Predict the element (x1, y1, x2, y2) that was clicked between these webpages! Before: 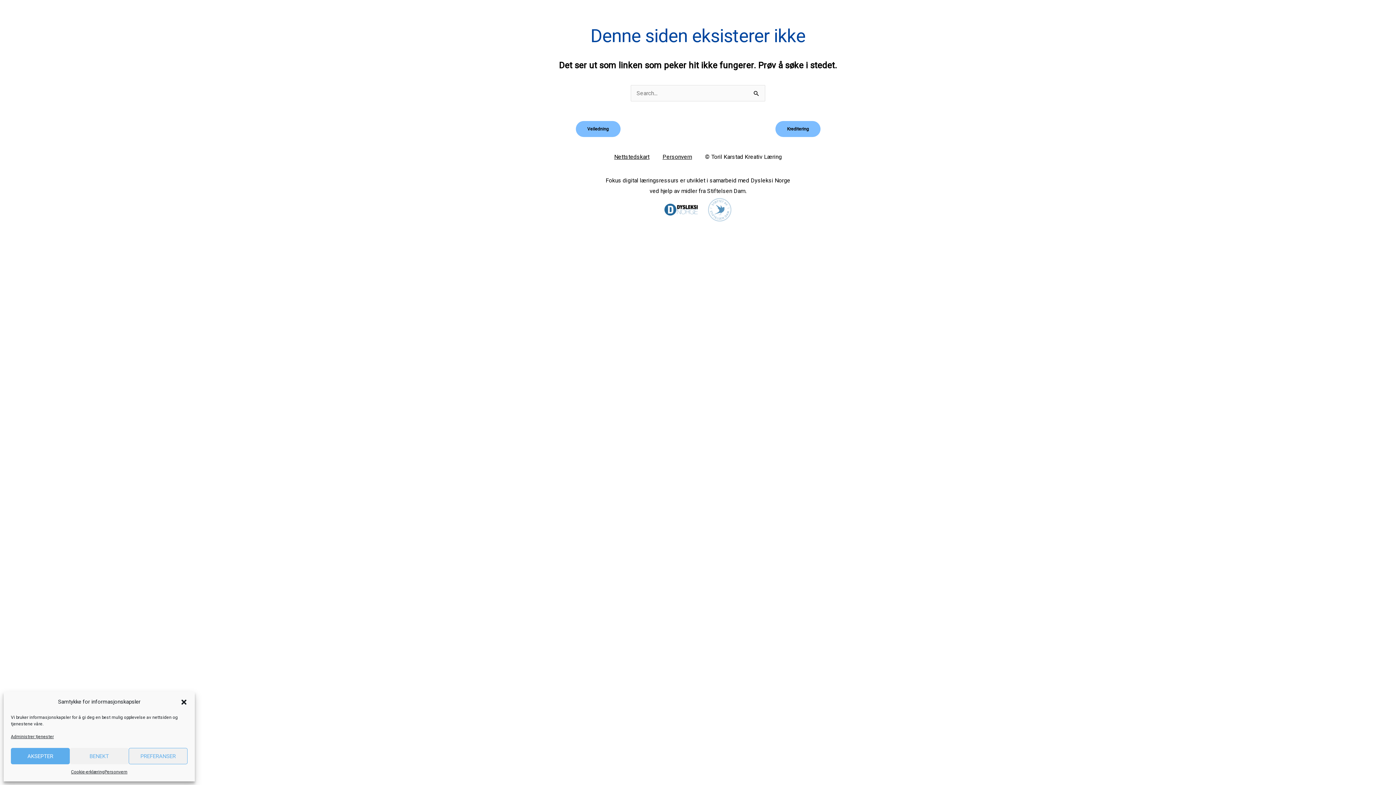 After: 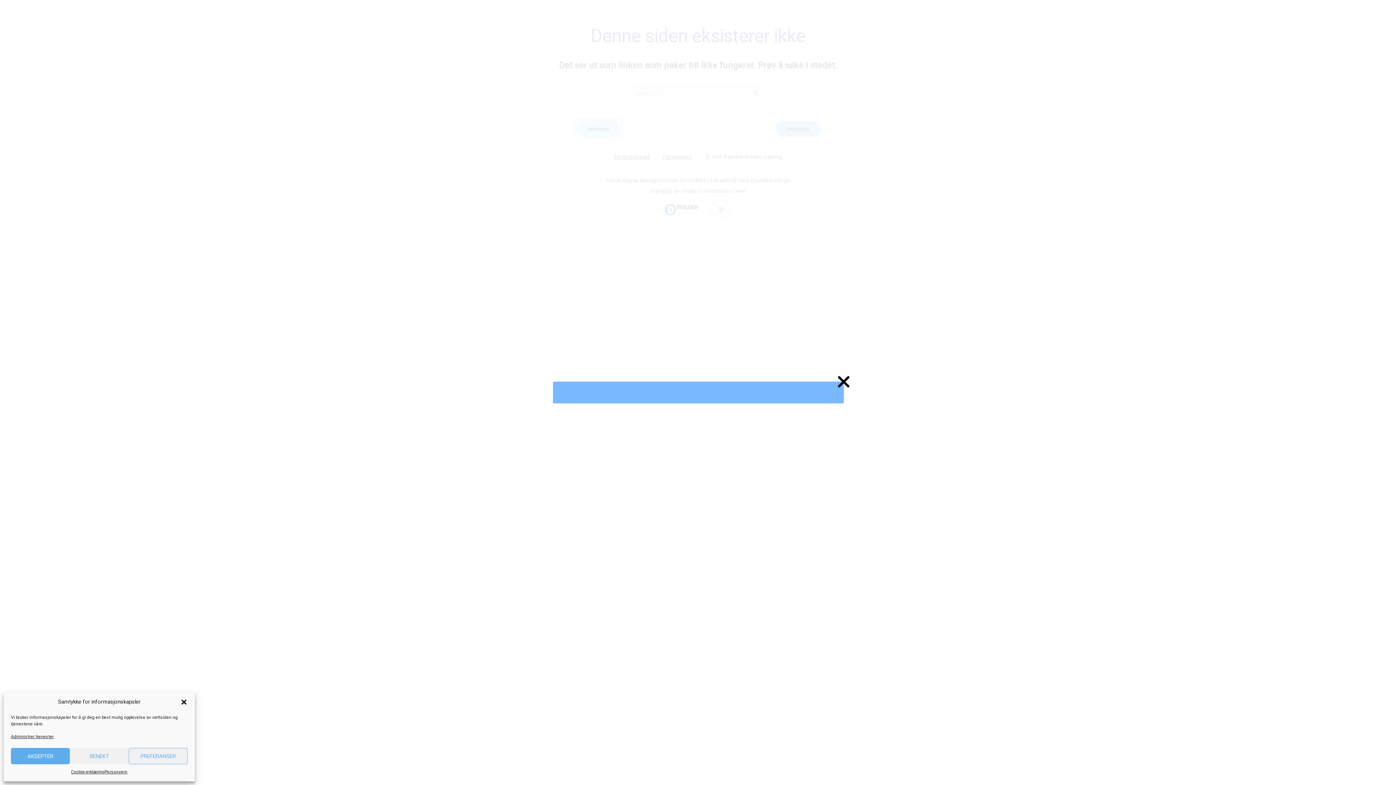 Action: label: Veiledning bbox: (575, 121, 620, 137)